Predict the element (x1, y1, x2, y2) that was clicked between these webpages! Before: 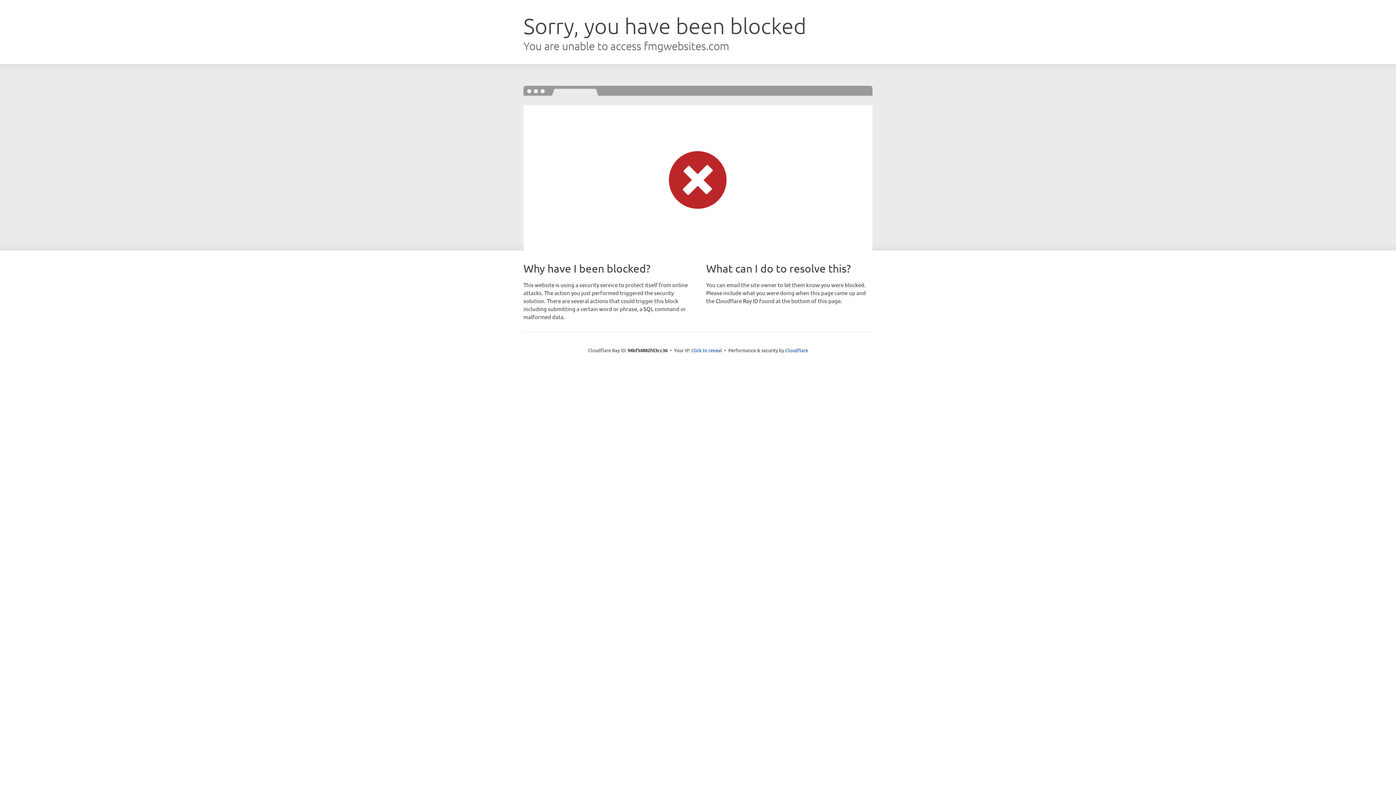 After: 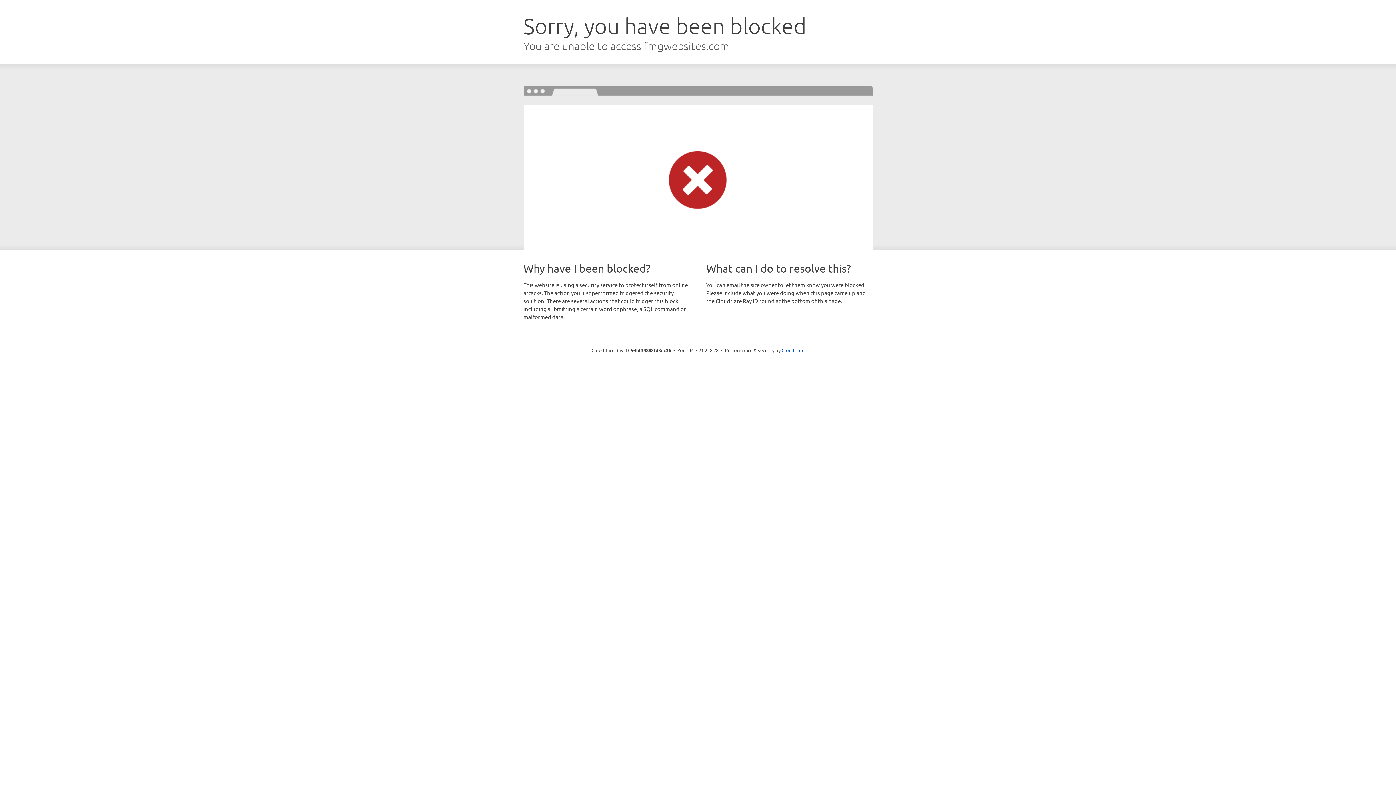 Action: label: Click to reveal bbox: (691, 346, 722, 353)